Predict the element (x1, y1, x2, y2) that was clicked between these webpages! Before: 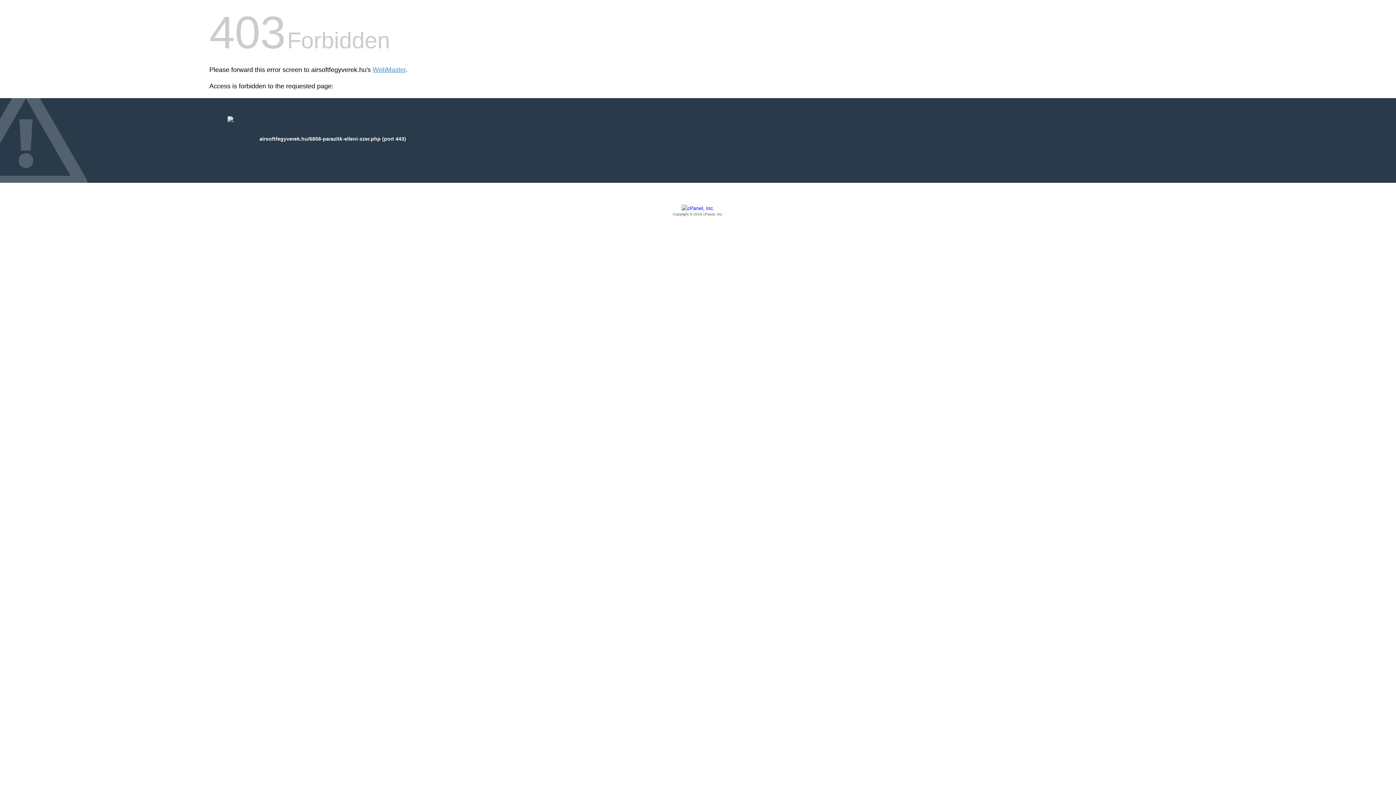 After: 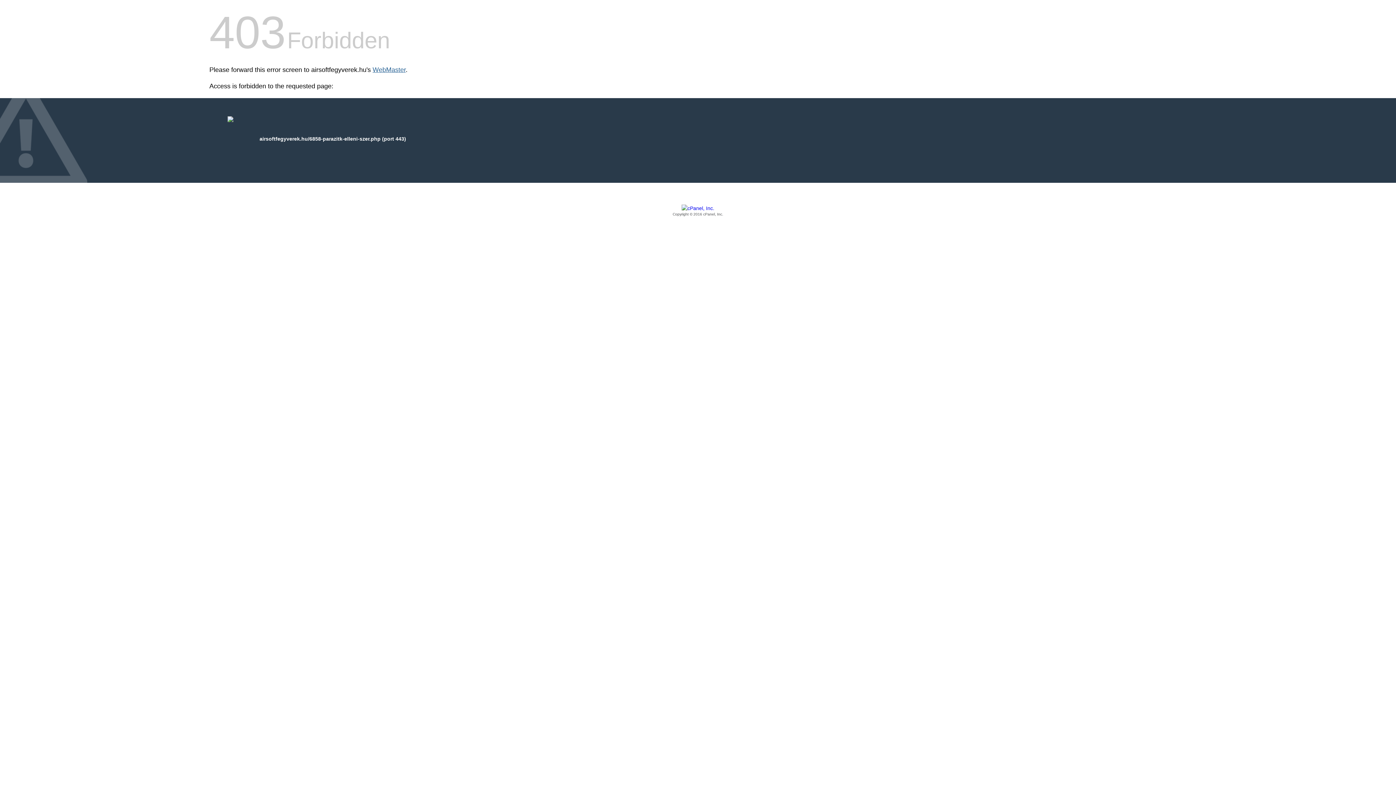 Action: label: WebMaster bbox: (372, 66, 405, 73)